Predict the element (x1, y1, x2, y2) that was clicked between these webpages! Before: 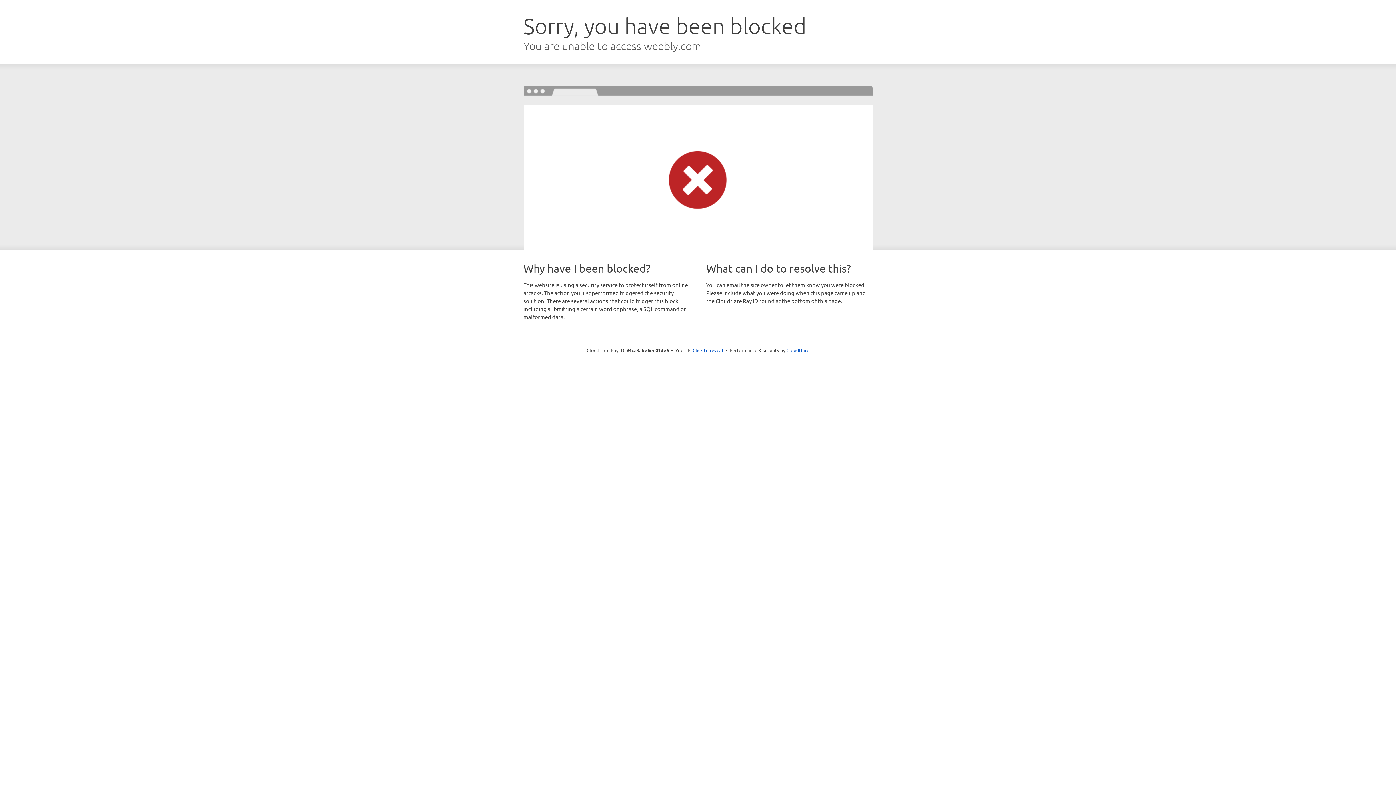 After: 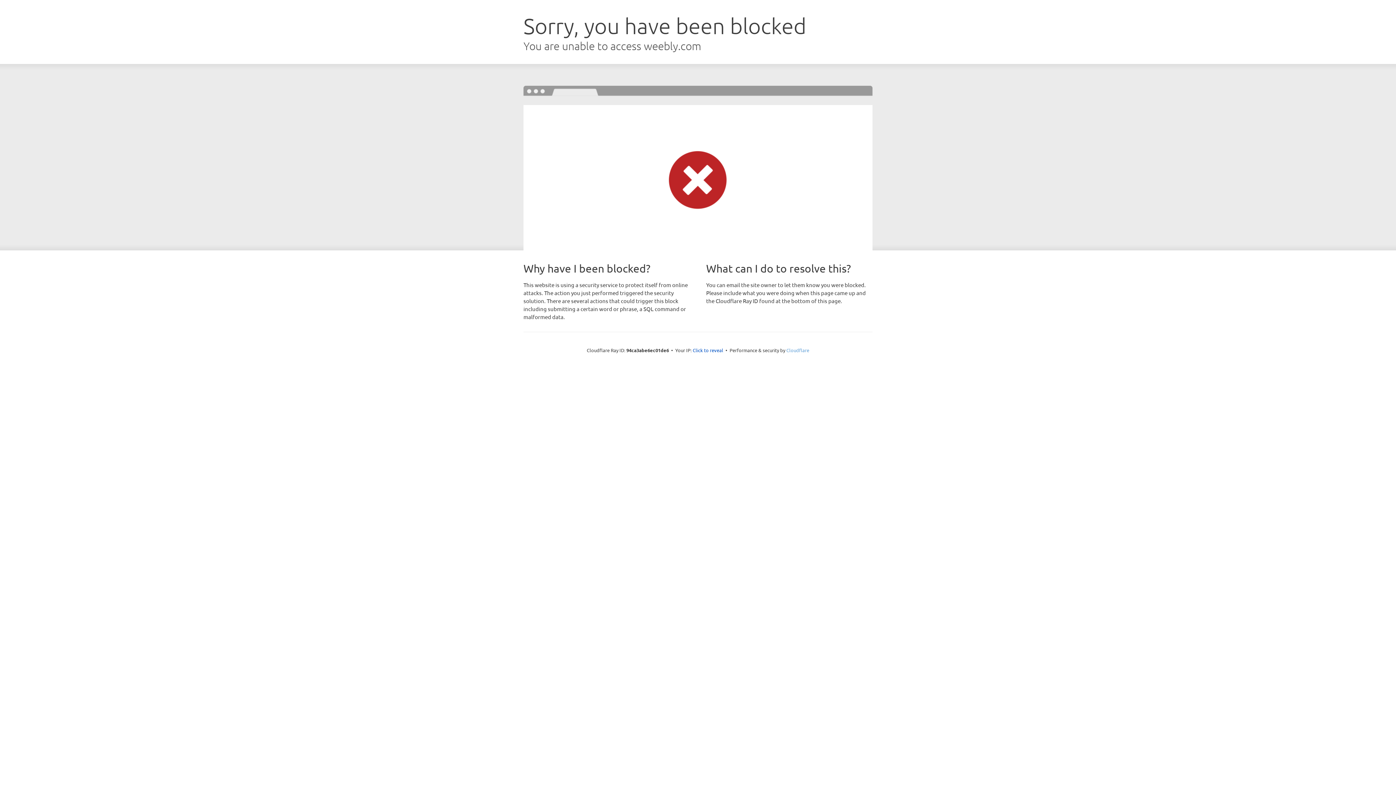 Action: bbox: (786, 347, 809, 353) label: Cloudflare